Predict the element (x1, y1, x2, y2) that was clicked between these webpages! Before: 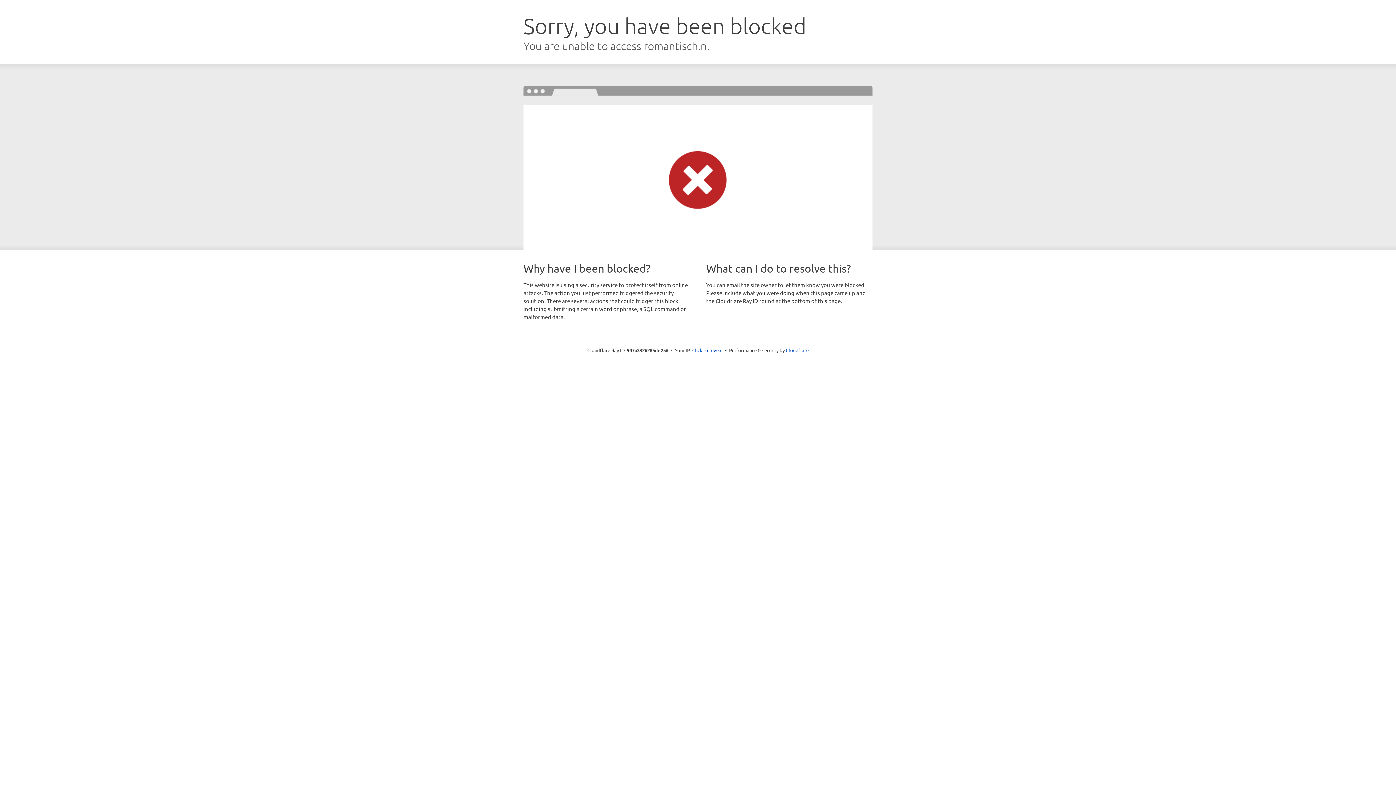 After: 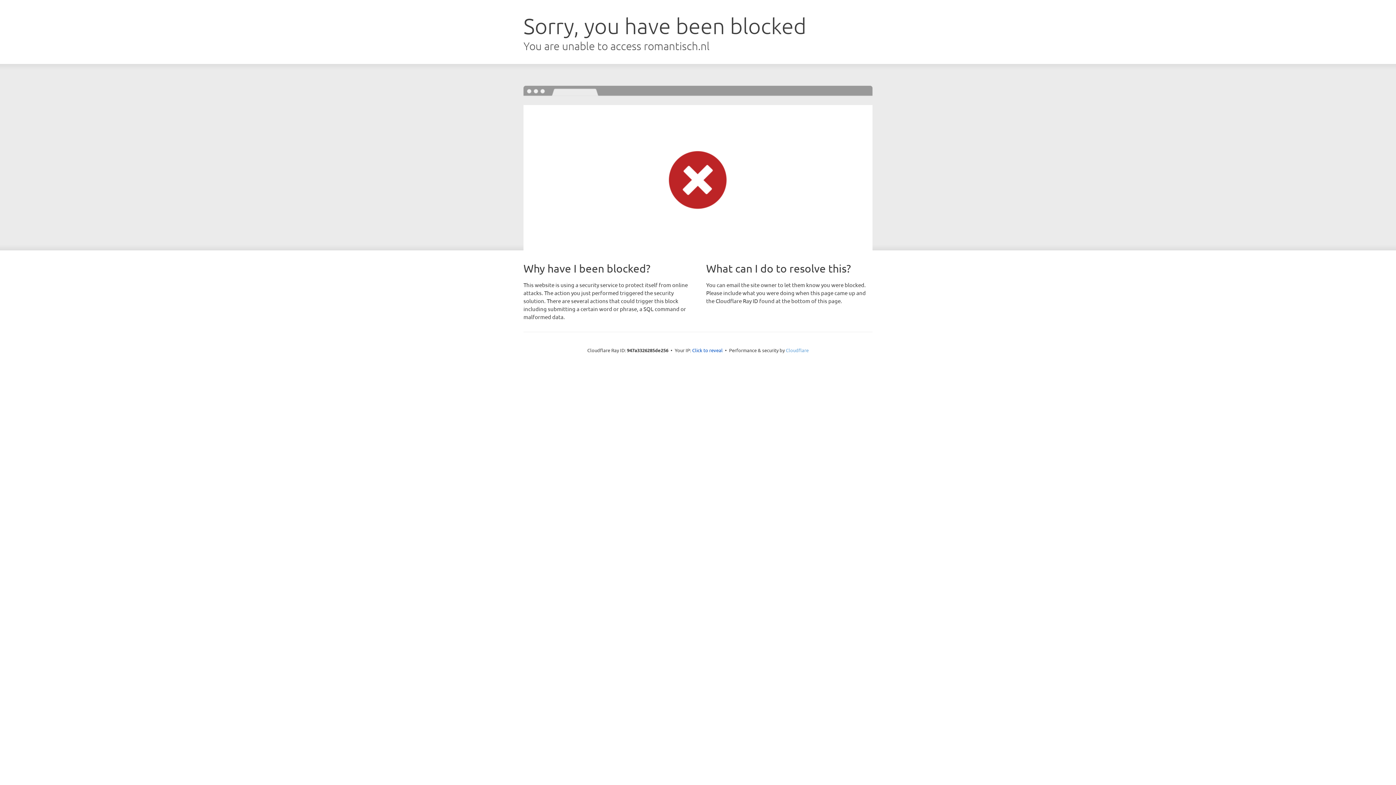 Action: label: Cloudflare bbox: (786, 347, 808, 353)